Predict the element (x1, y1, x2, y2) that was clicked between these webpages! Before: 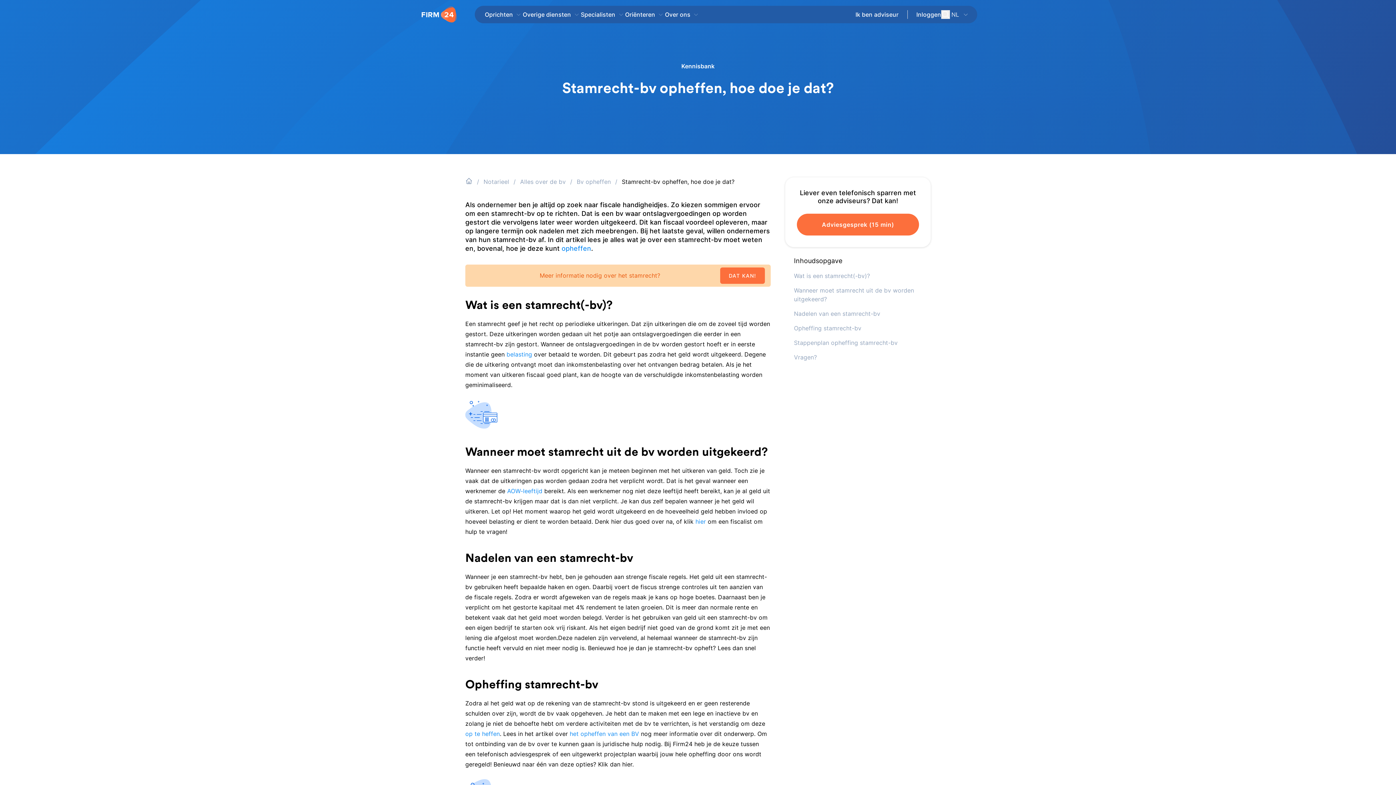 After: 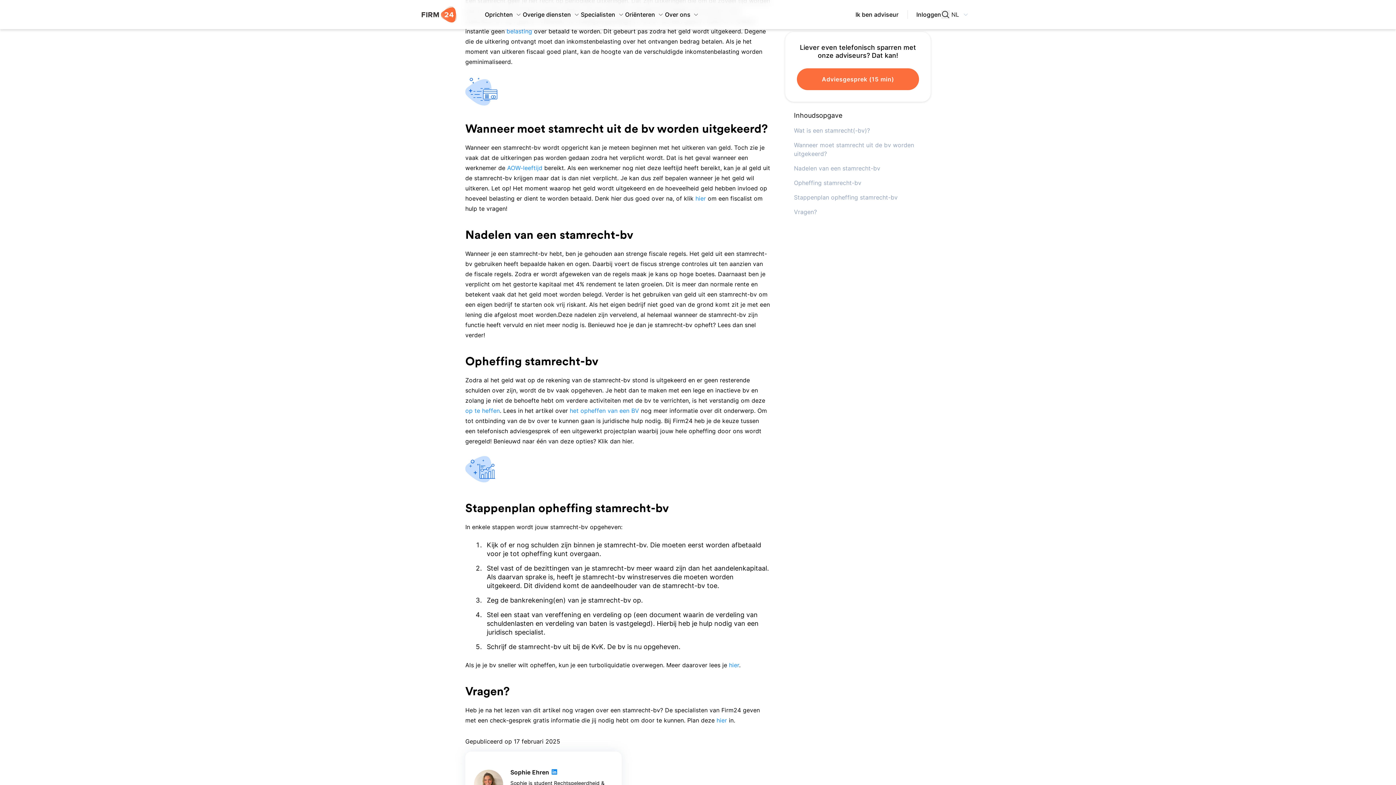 Action: label: Wat is een stamrecht(-bv)? bbox: (794, 272, 870, 279)